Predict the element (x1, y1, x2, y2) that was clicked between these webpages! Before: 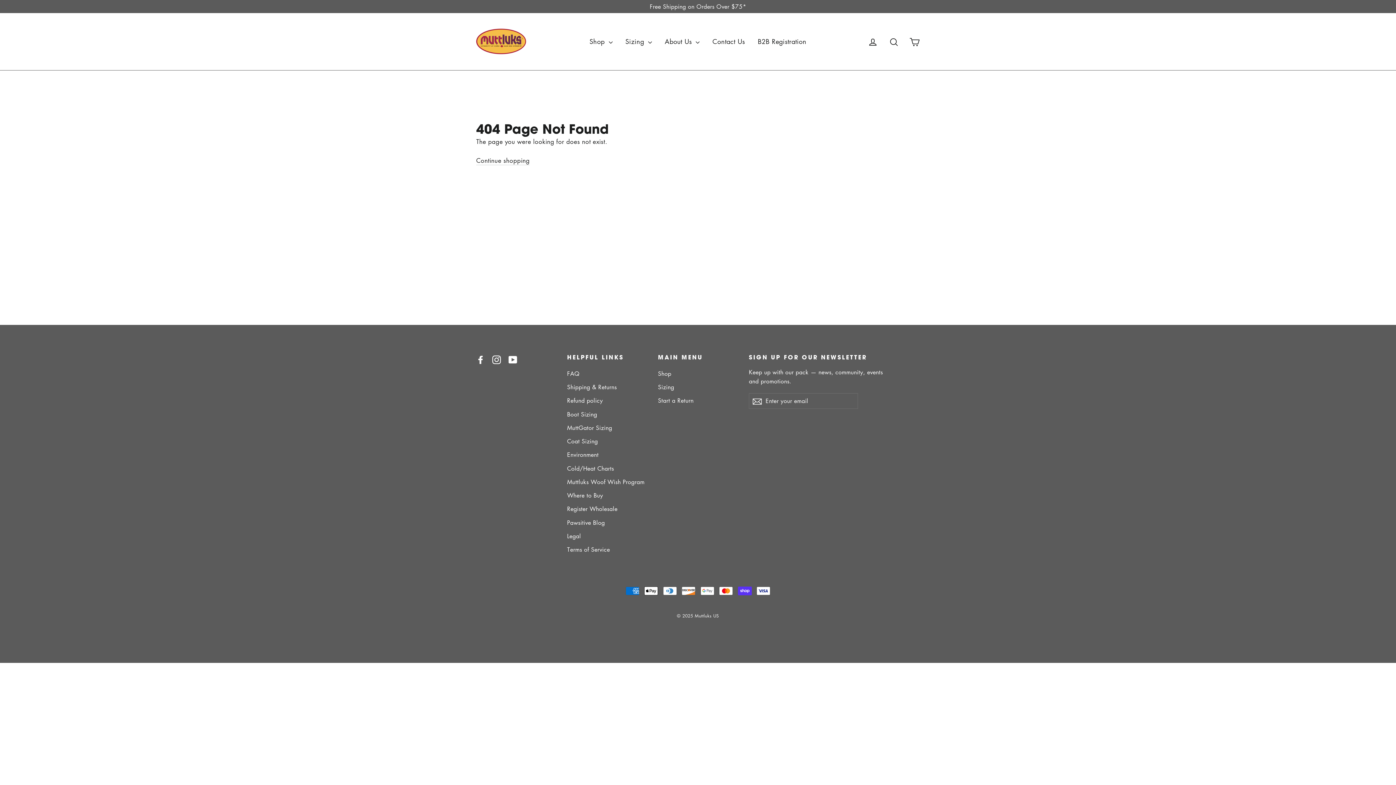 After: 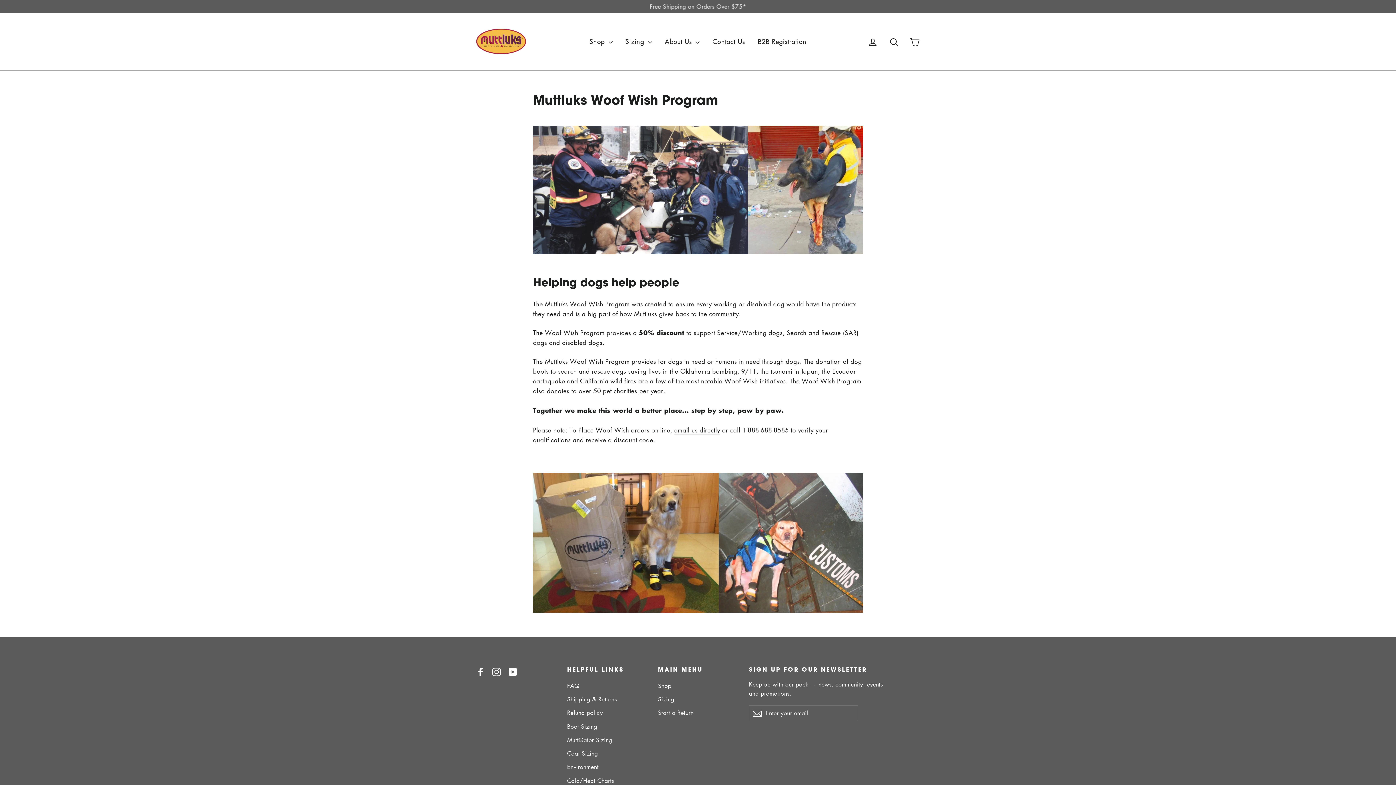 Action: label: Muttluks Woof Wish Program bbox: (567, 489, 647, 501)